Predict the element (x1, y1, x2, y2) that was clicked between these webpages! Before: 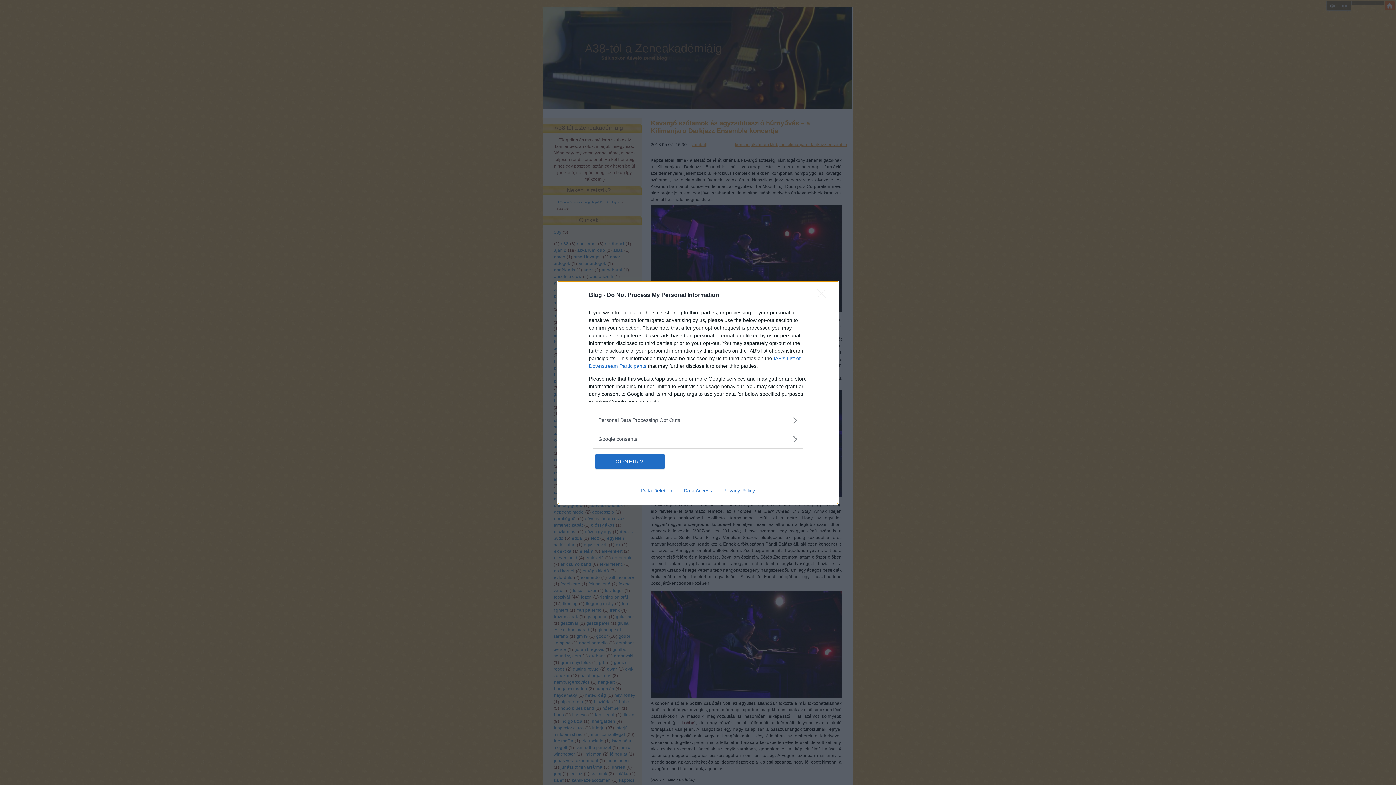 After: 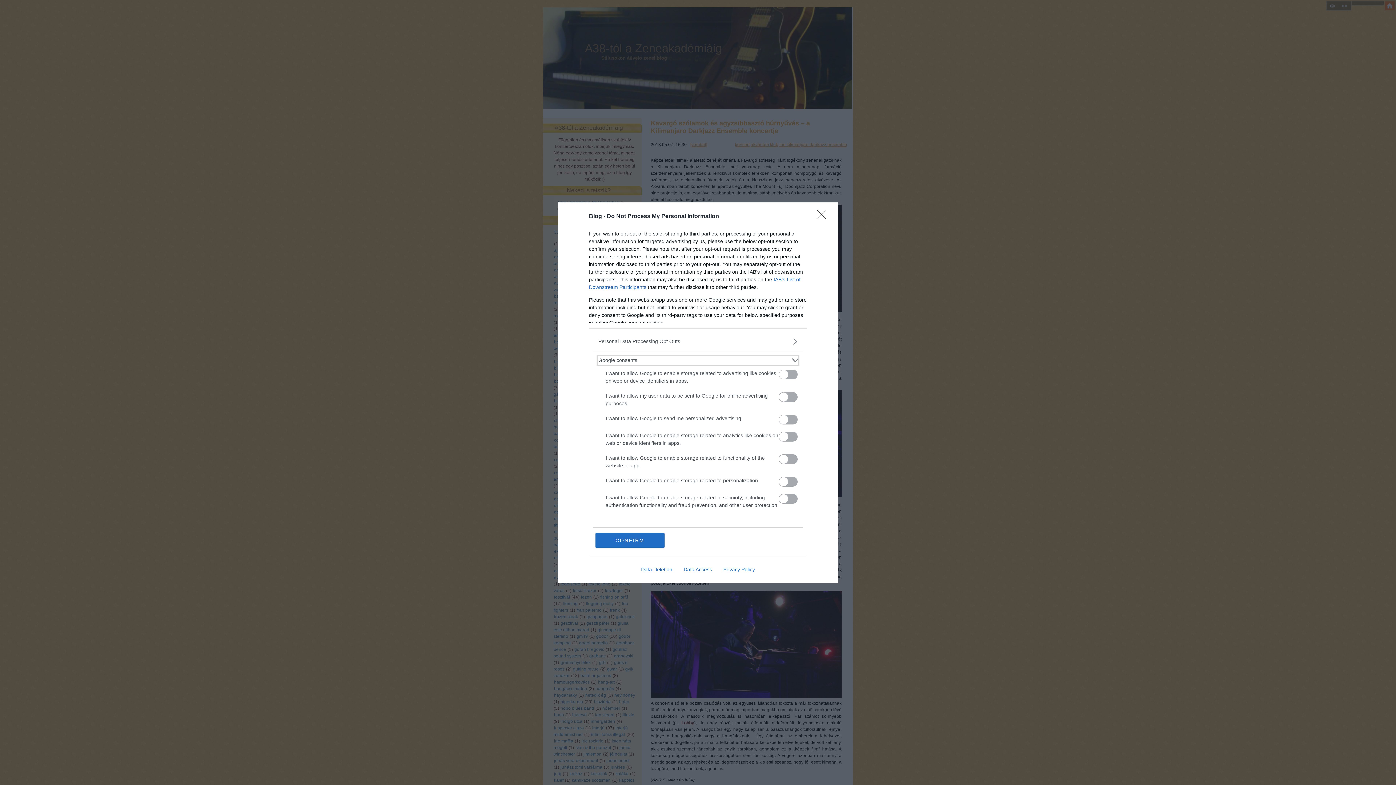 Action: bbox: (598, 435, 797, 443) label: Google consents